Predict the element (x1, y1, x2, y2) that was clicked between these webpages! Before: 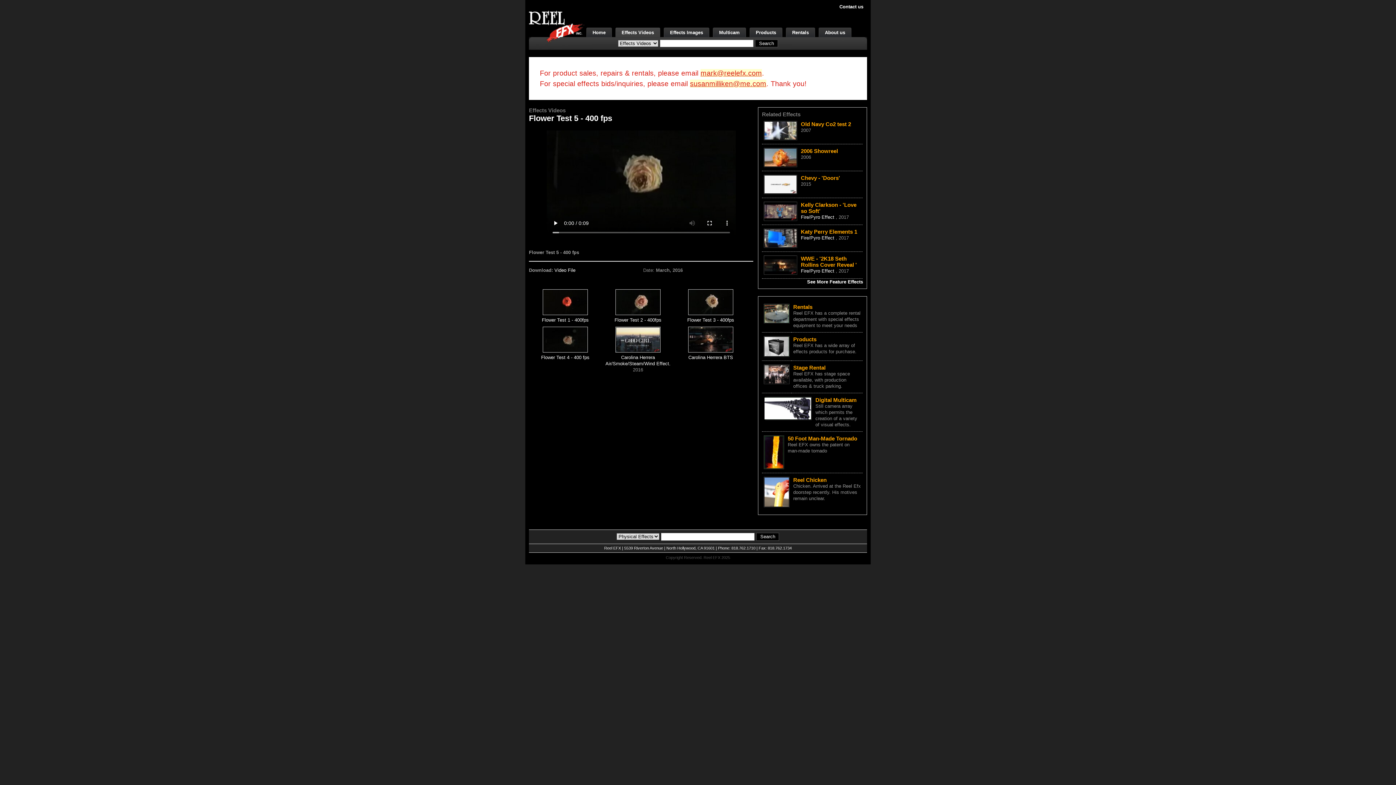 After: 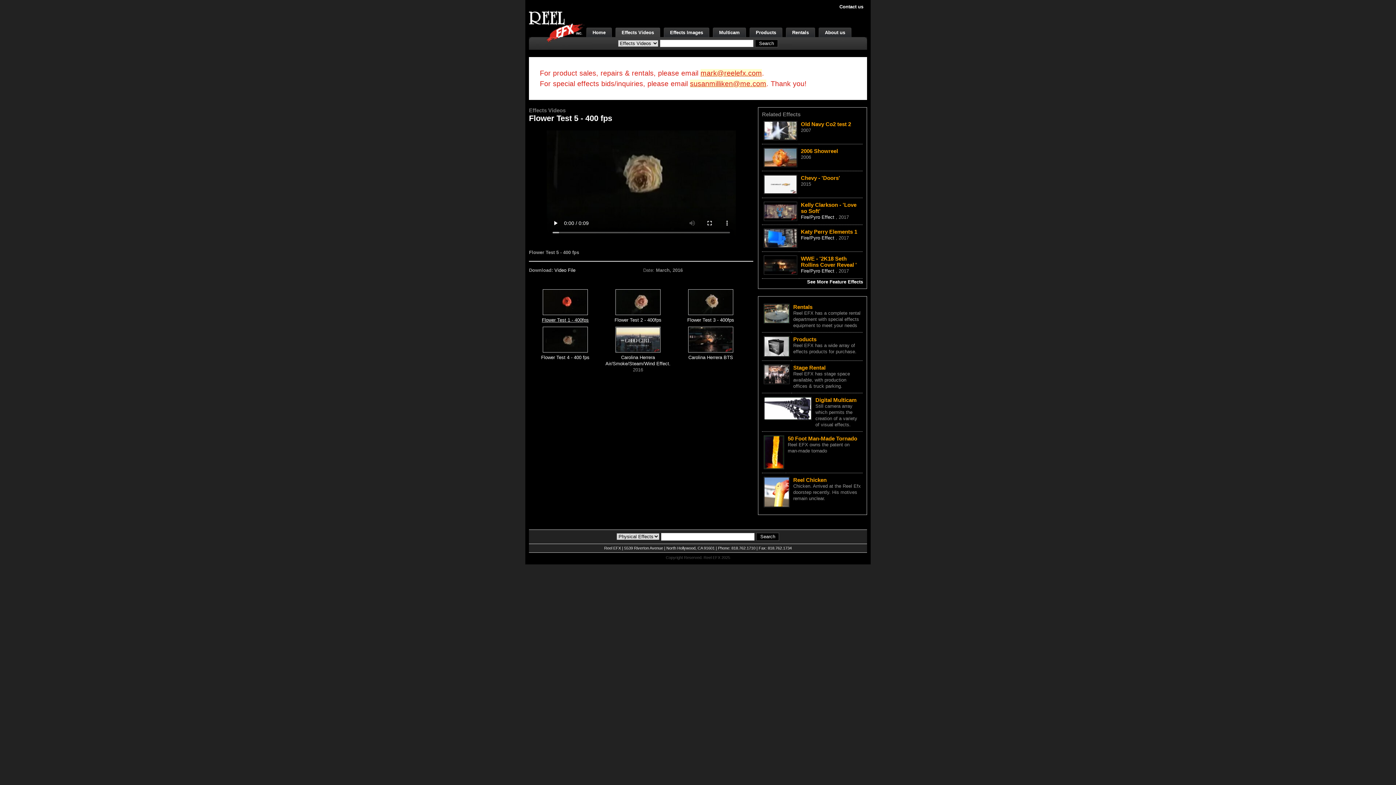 Action: label: Flower Test 1 - 400fps bbox: (542, 317, 588, 322)